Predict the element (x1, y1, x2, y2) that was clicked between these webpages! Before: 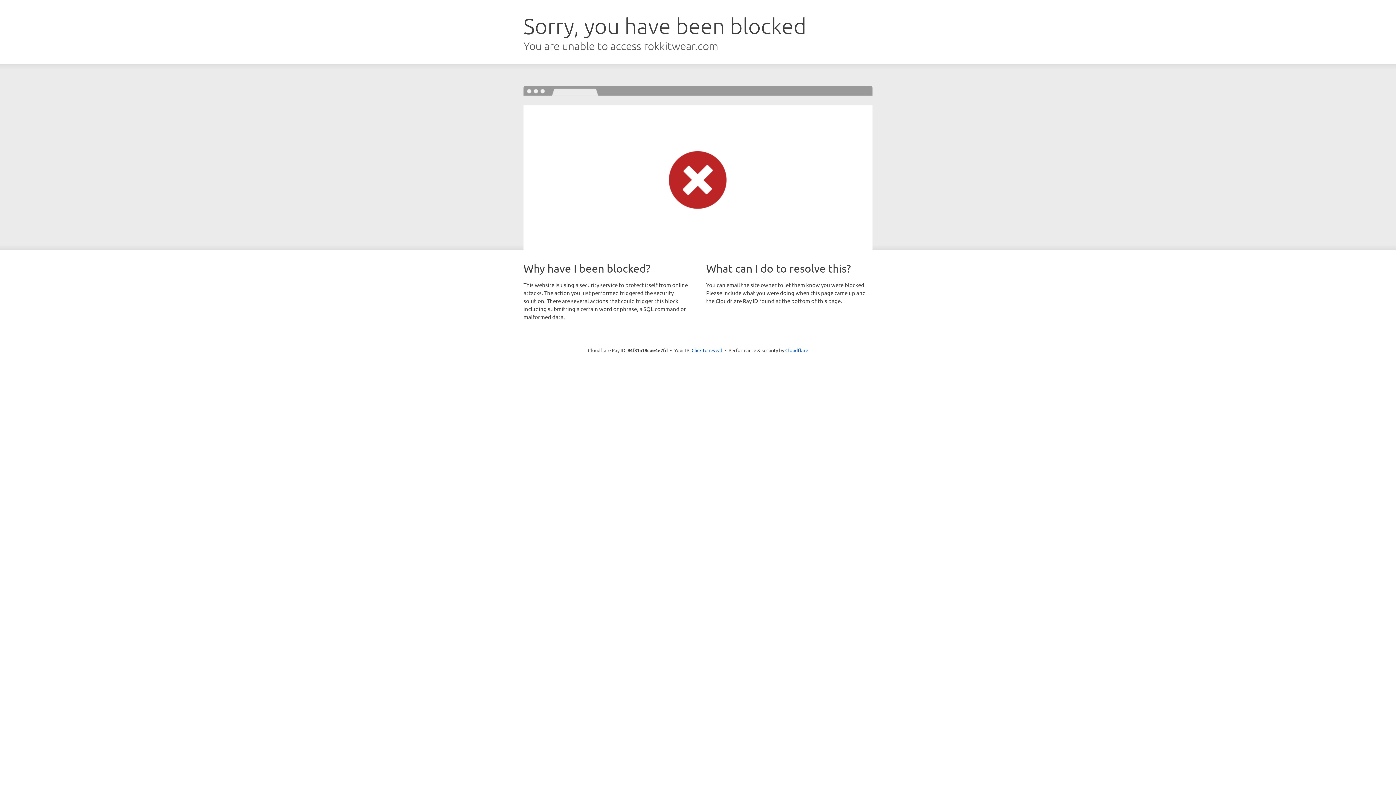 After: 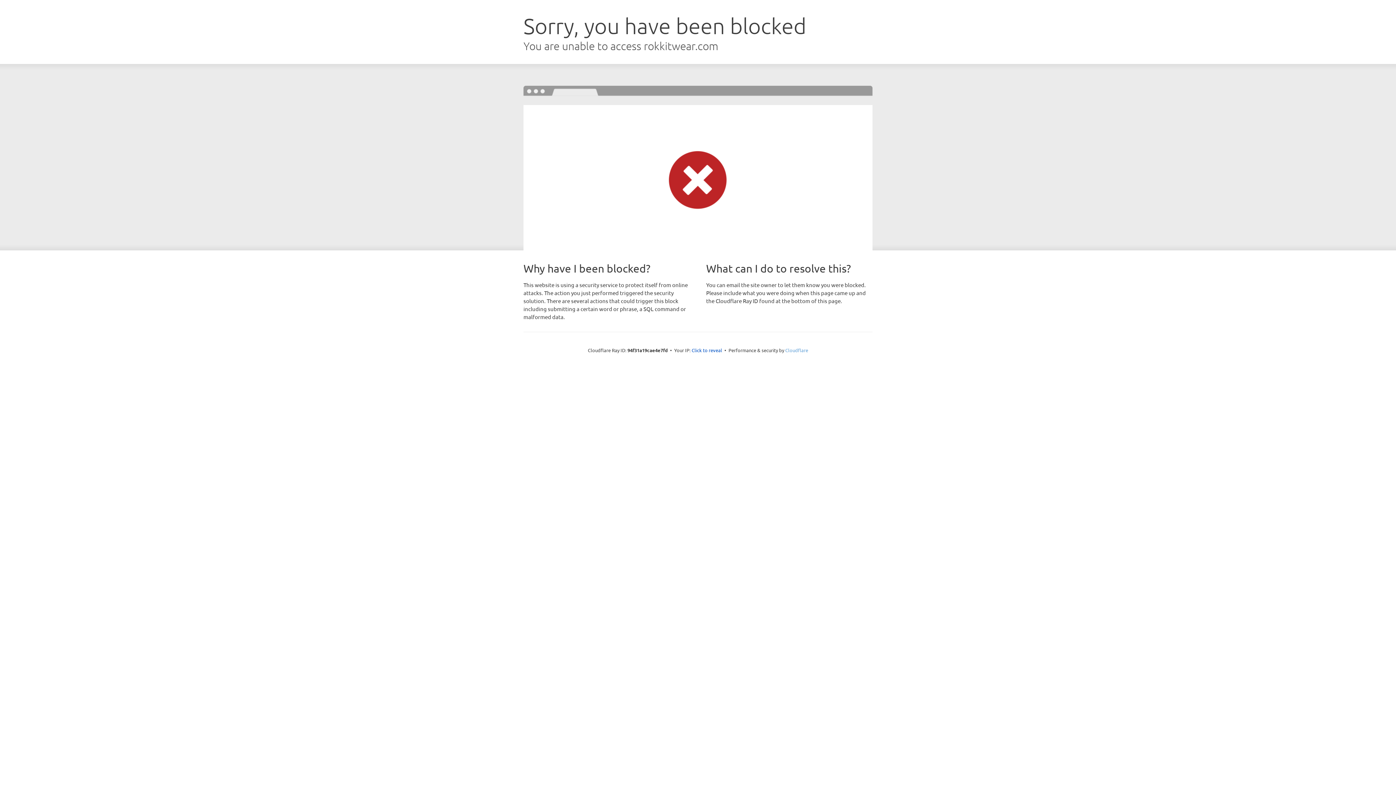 Action: label: Cloudflare bbox: (785, 347, 808, 353)